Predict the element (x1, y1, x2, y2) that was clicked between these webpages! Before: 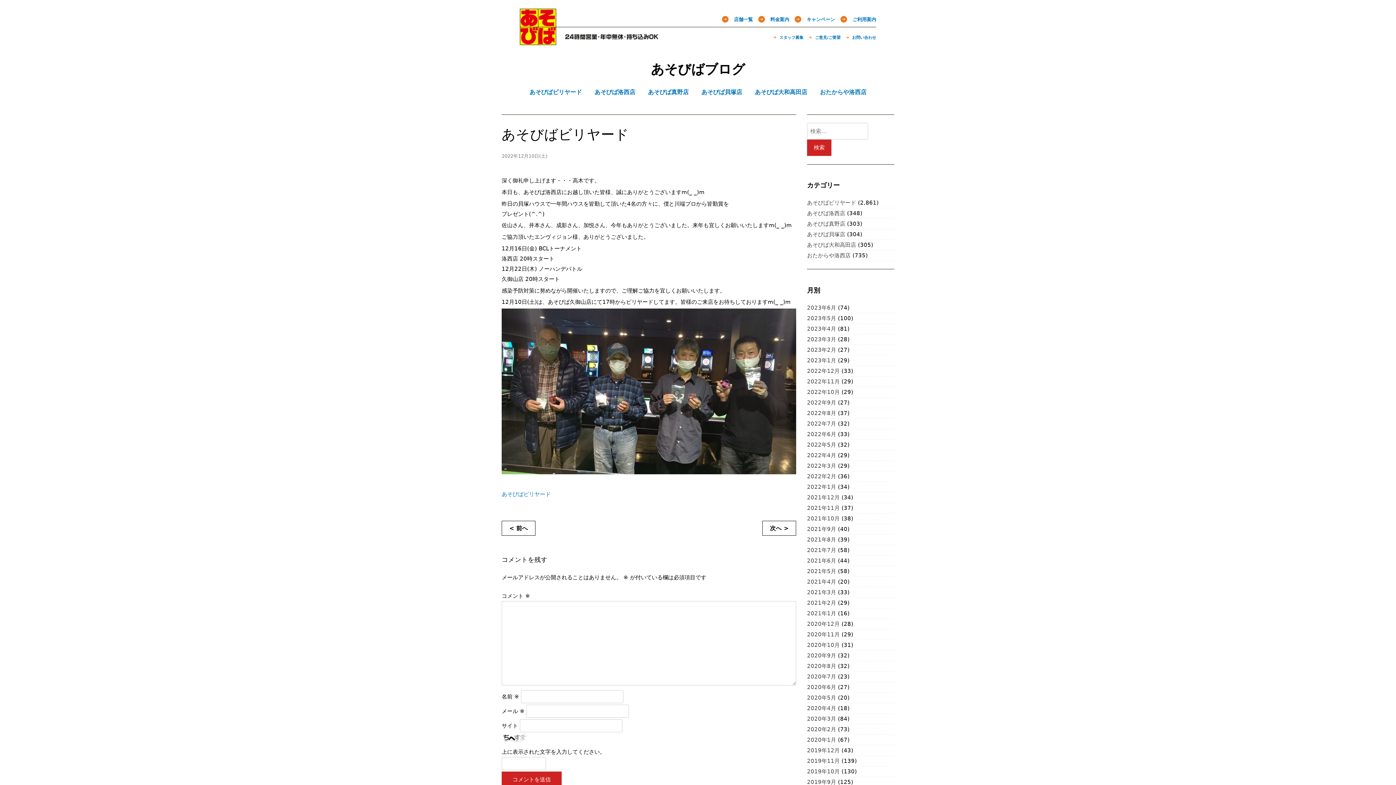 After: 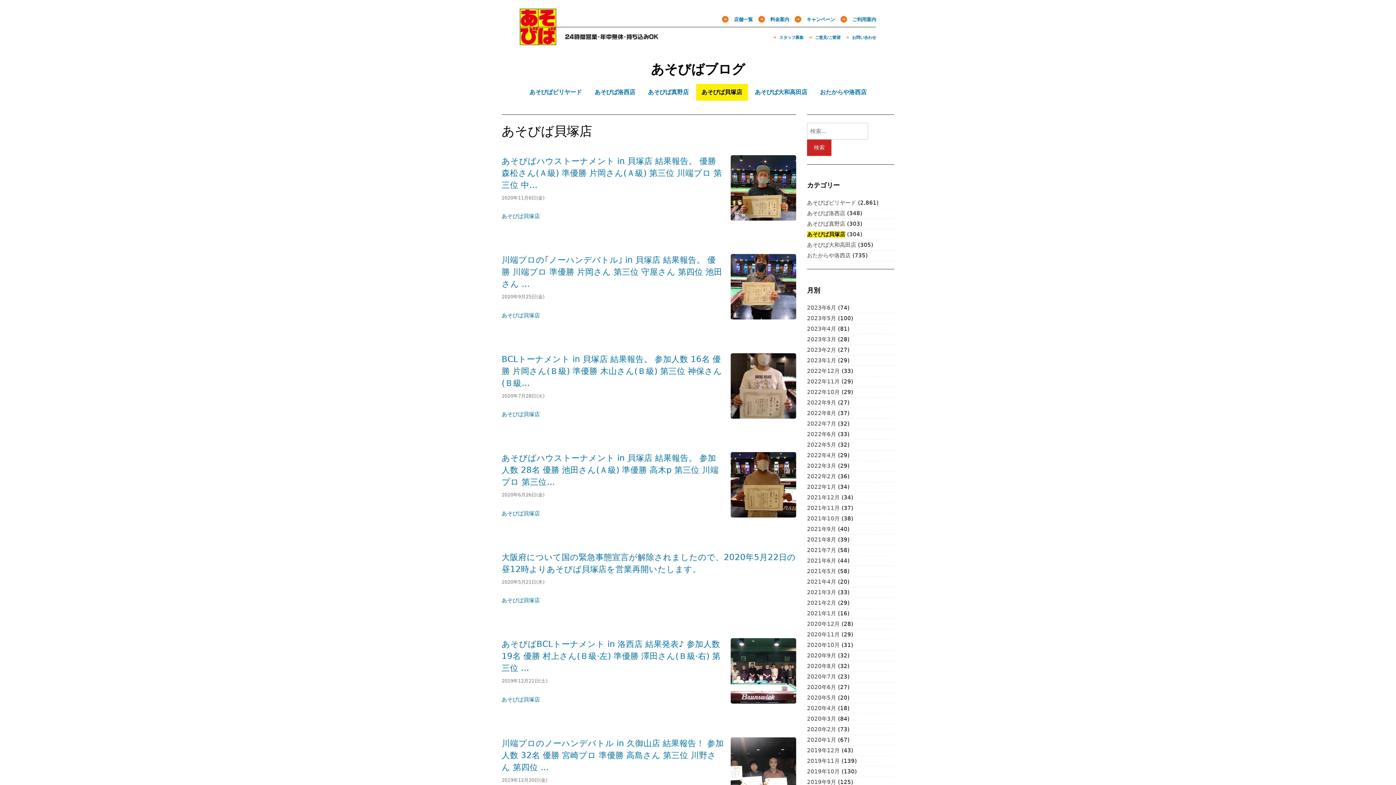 Action: bbox: (696, 84, 747, 100) label: あそびば貝塚店